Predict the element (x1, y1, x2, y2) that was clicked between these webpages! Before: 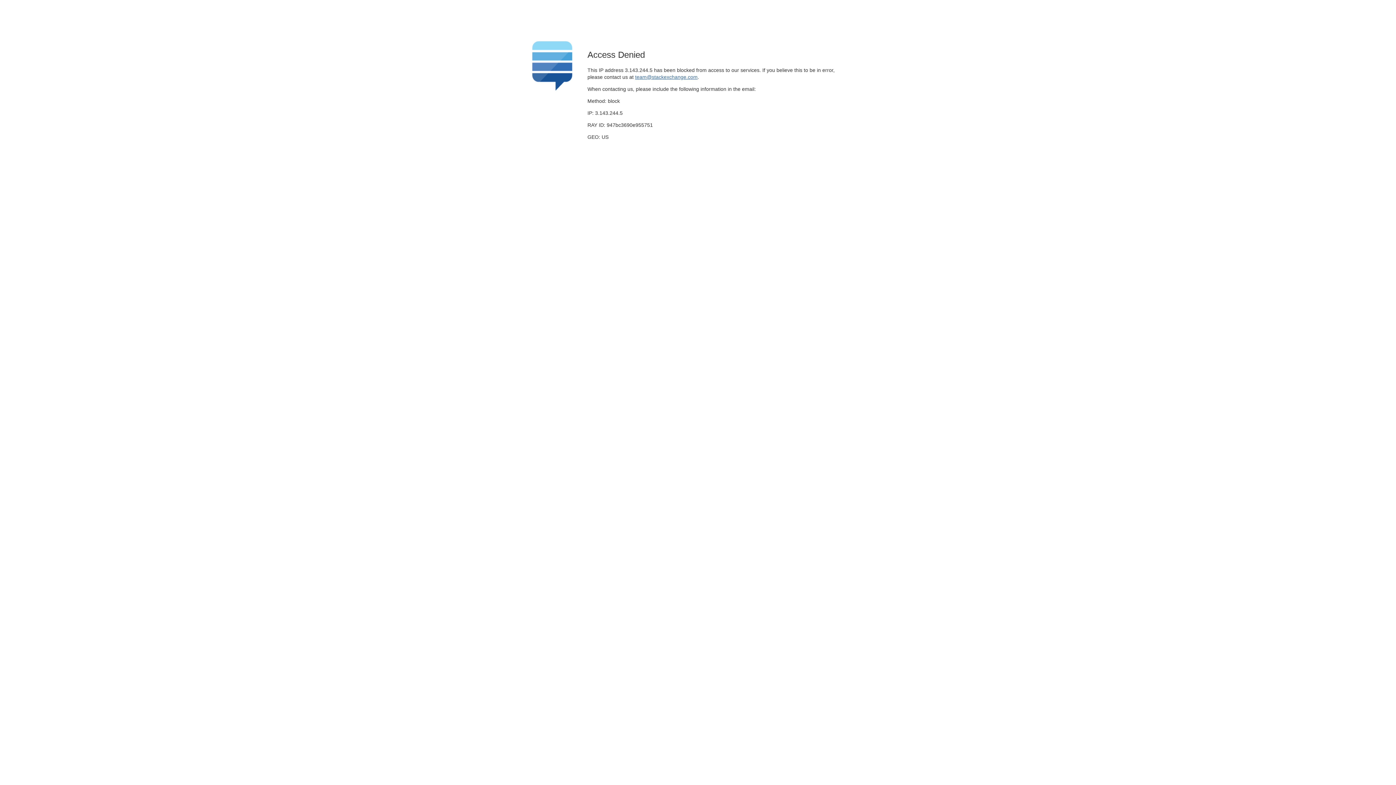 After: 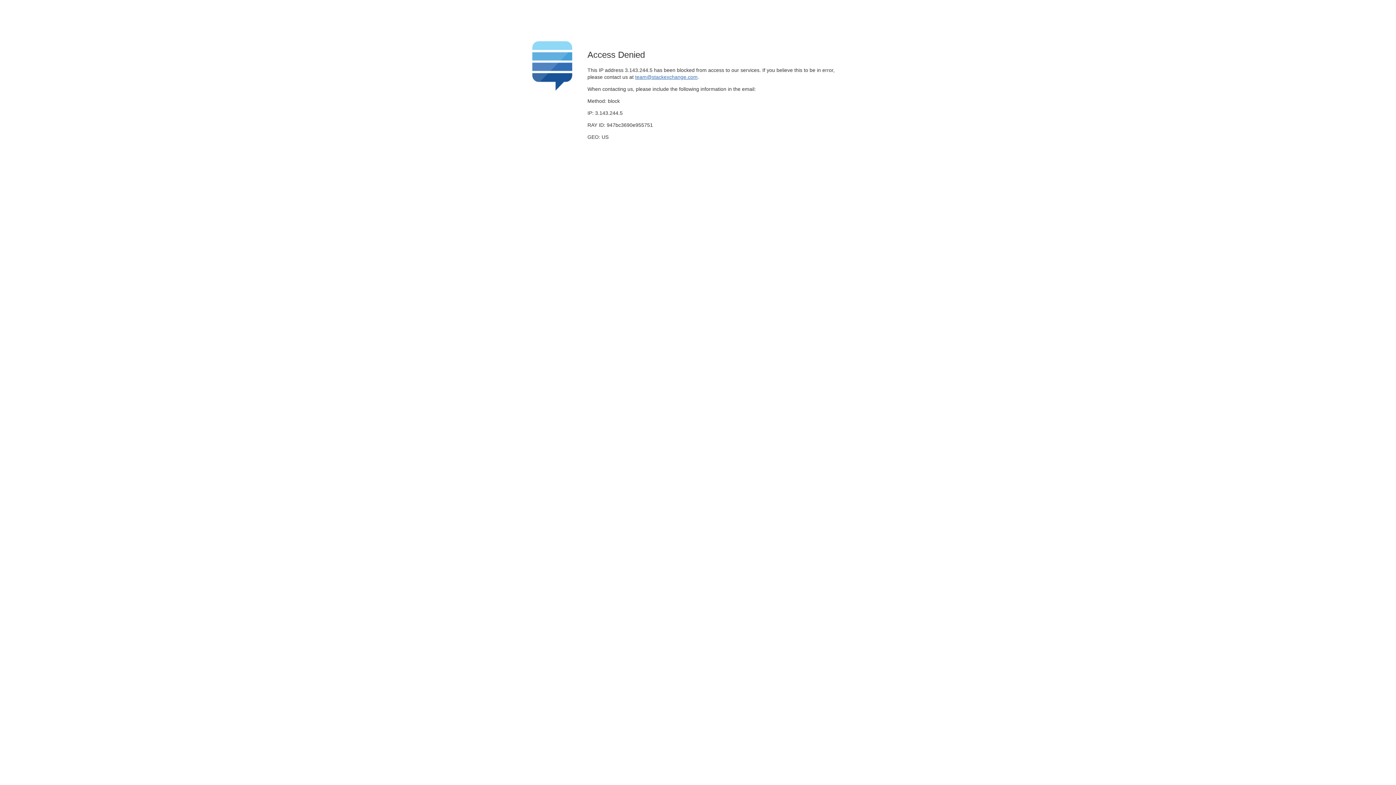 Action: label: team@stackexchange.com bbox: (635, 74, 697, 79)